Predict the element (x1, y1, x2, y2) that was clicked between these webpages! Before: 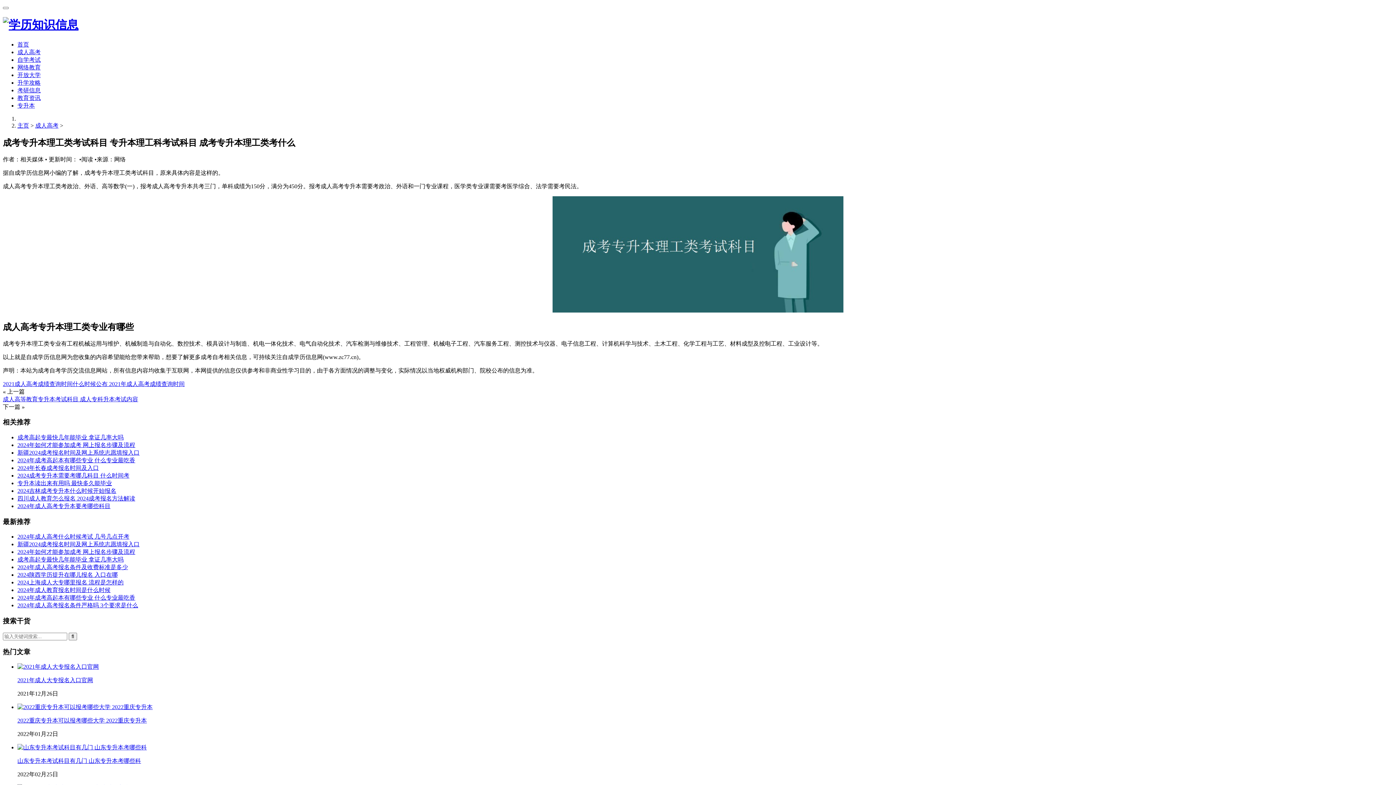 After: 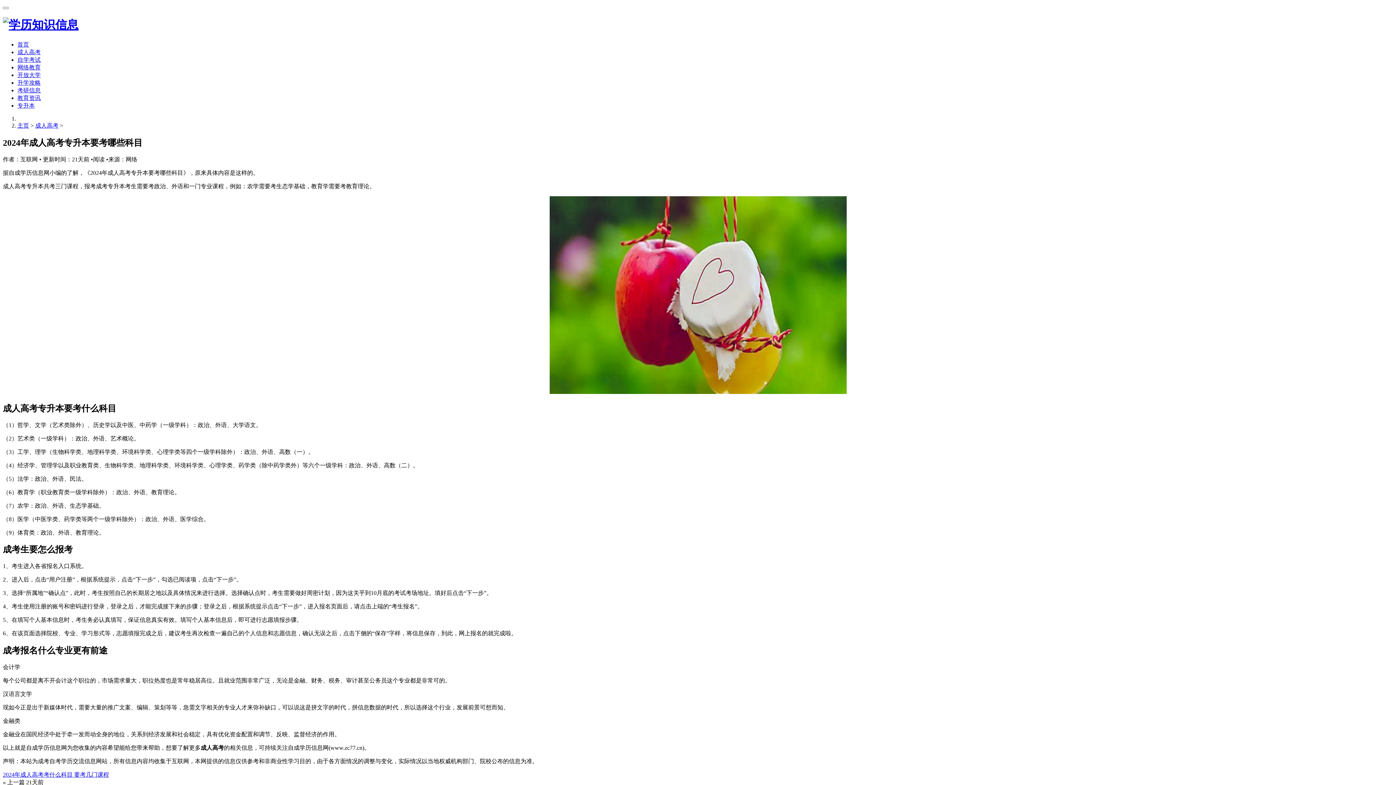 Action: label: 2024年成人高考专升本要考哪些科目 bbox: (17, 503, 110, 509)